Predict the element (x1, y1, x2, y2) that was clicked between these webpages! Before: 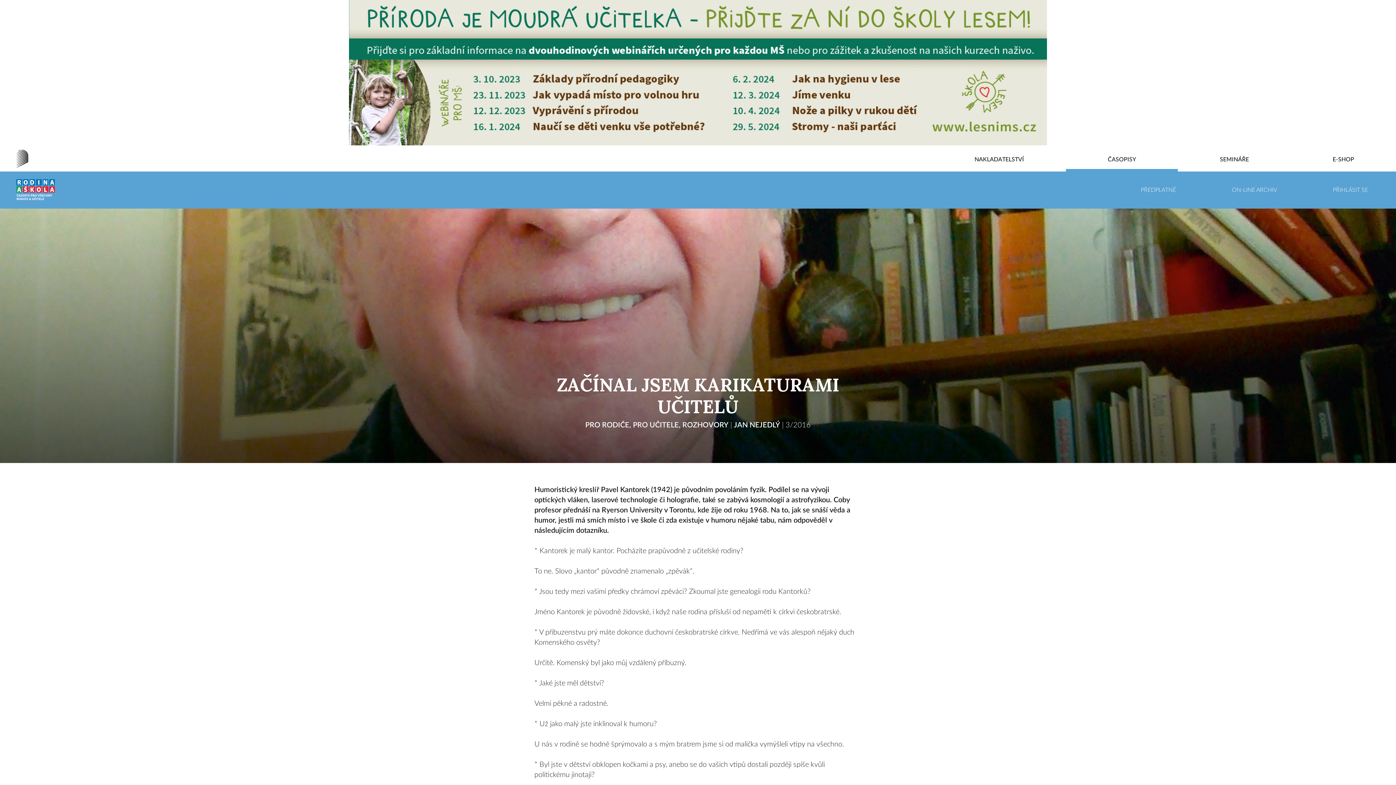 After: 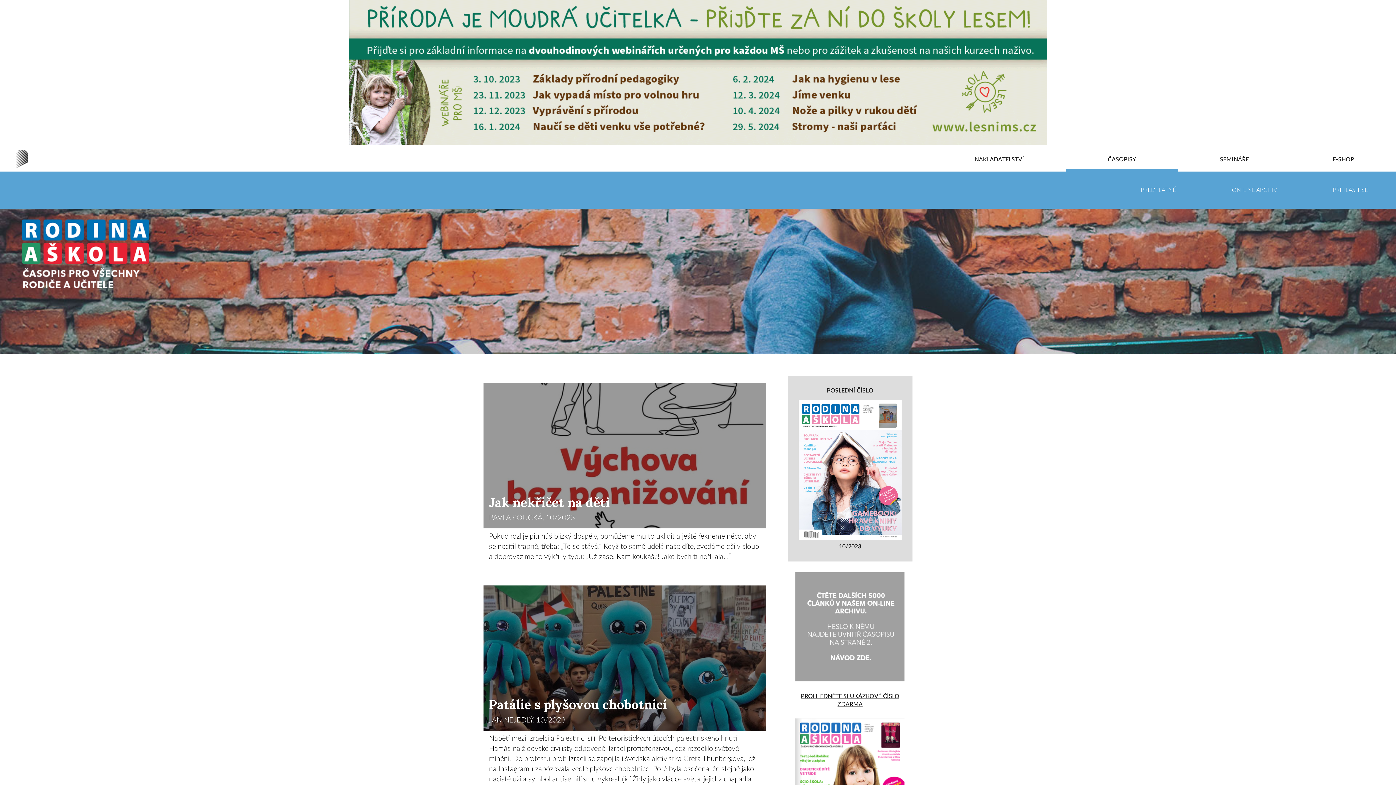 Action: bbox: (0, 179, 458, 201)